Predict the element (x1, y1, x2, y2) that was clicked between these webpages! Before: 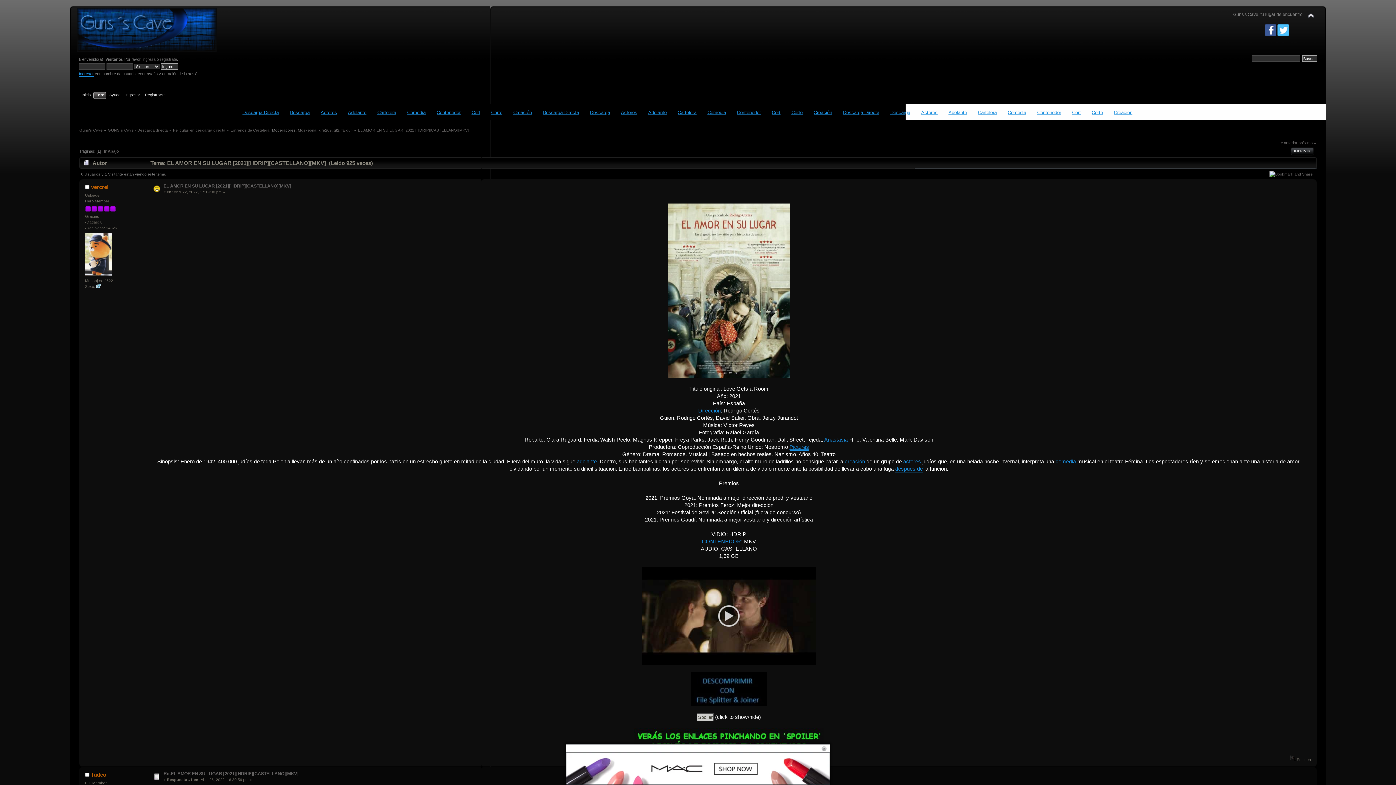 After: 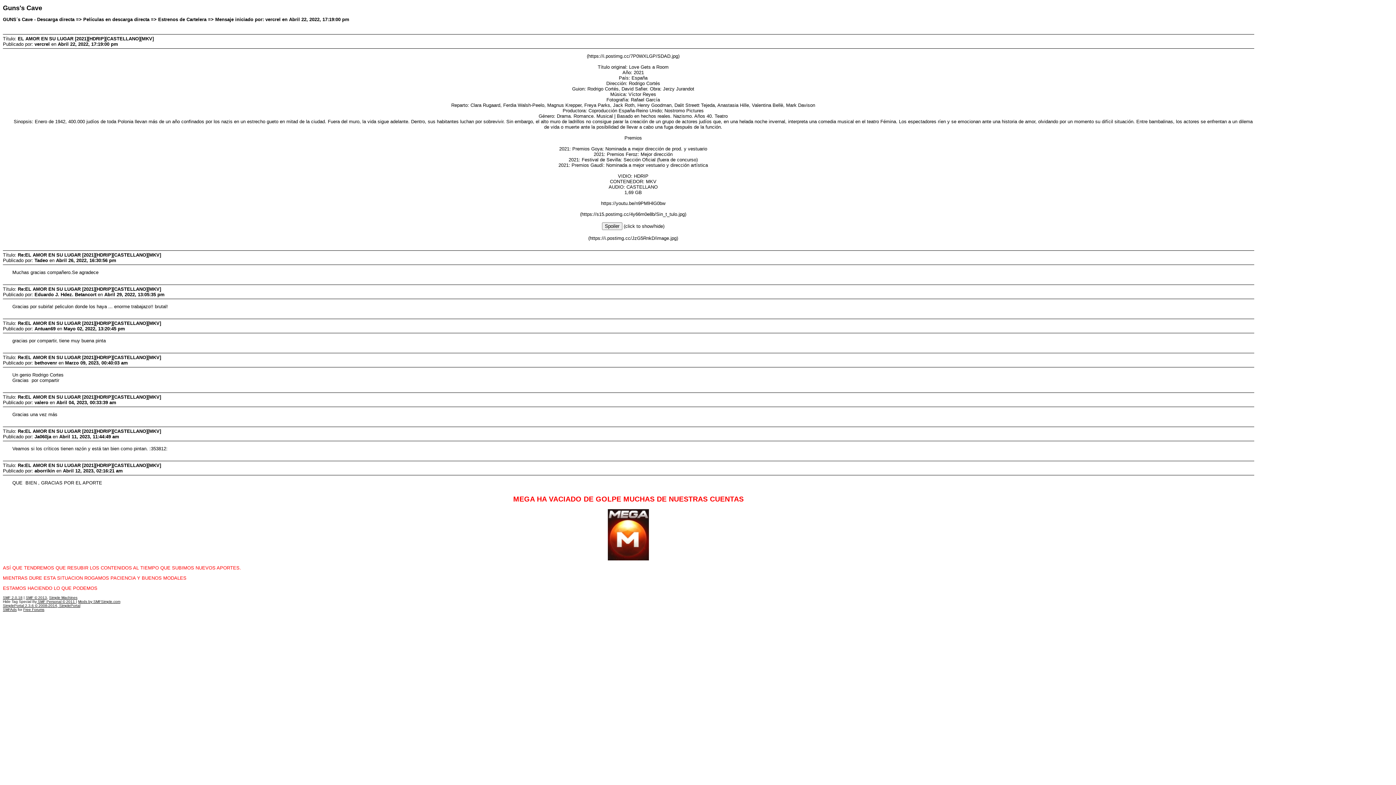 Action: label: IMPRIMIR bbox: (1291, 147, 1313, 156)